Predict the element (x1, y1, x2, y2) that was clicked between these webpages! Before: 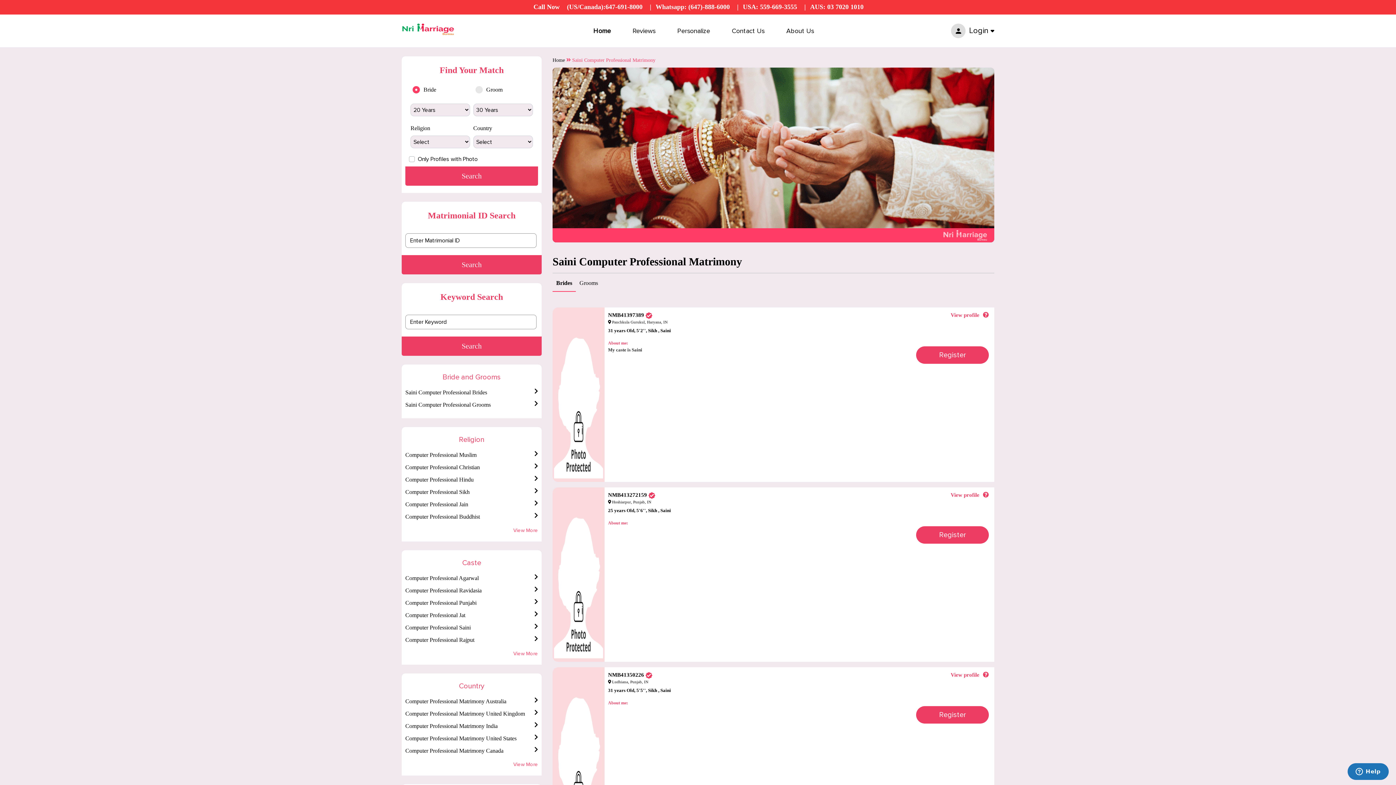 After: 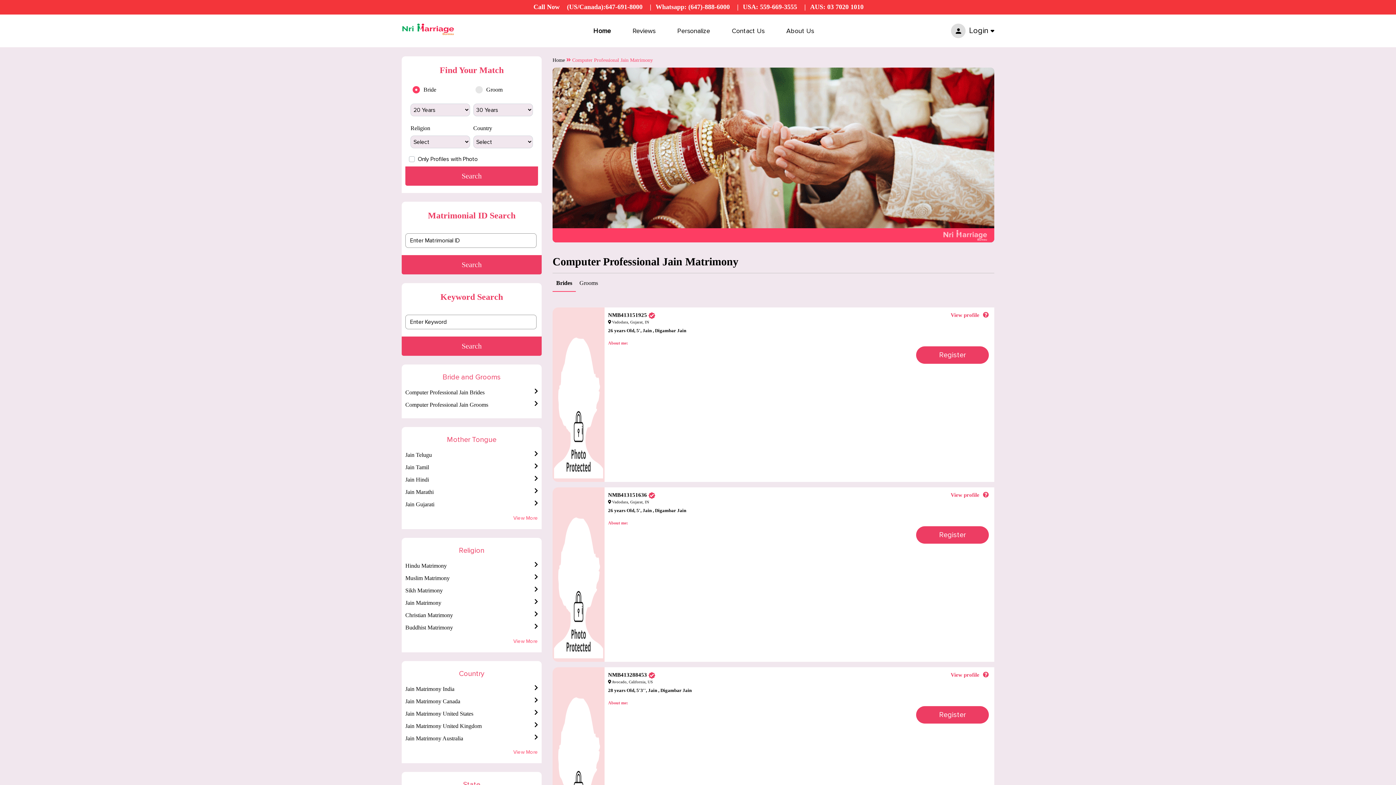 Action: label: Computer Professional Jain bbox: (405, 501, 468, 507)